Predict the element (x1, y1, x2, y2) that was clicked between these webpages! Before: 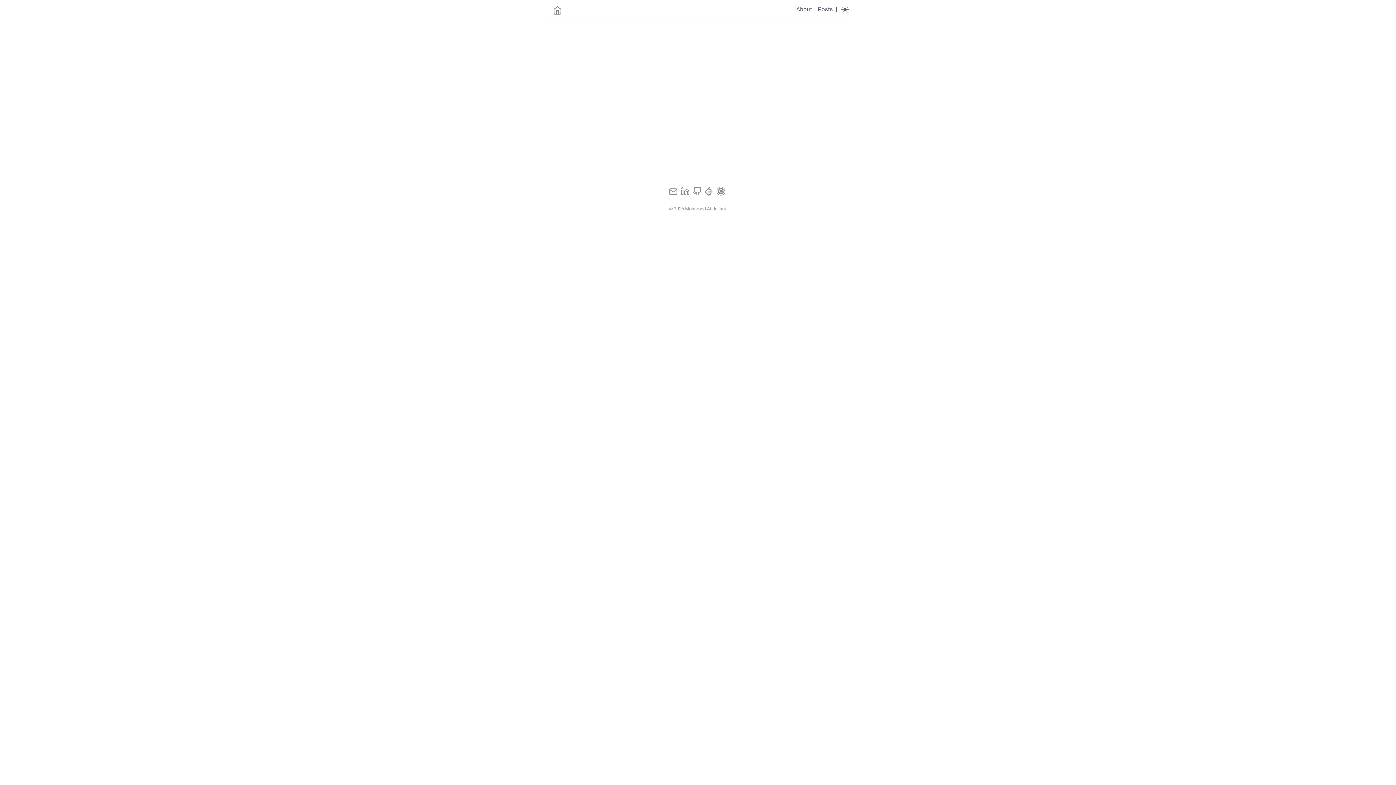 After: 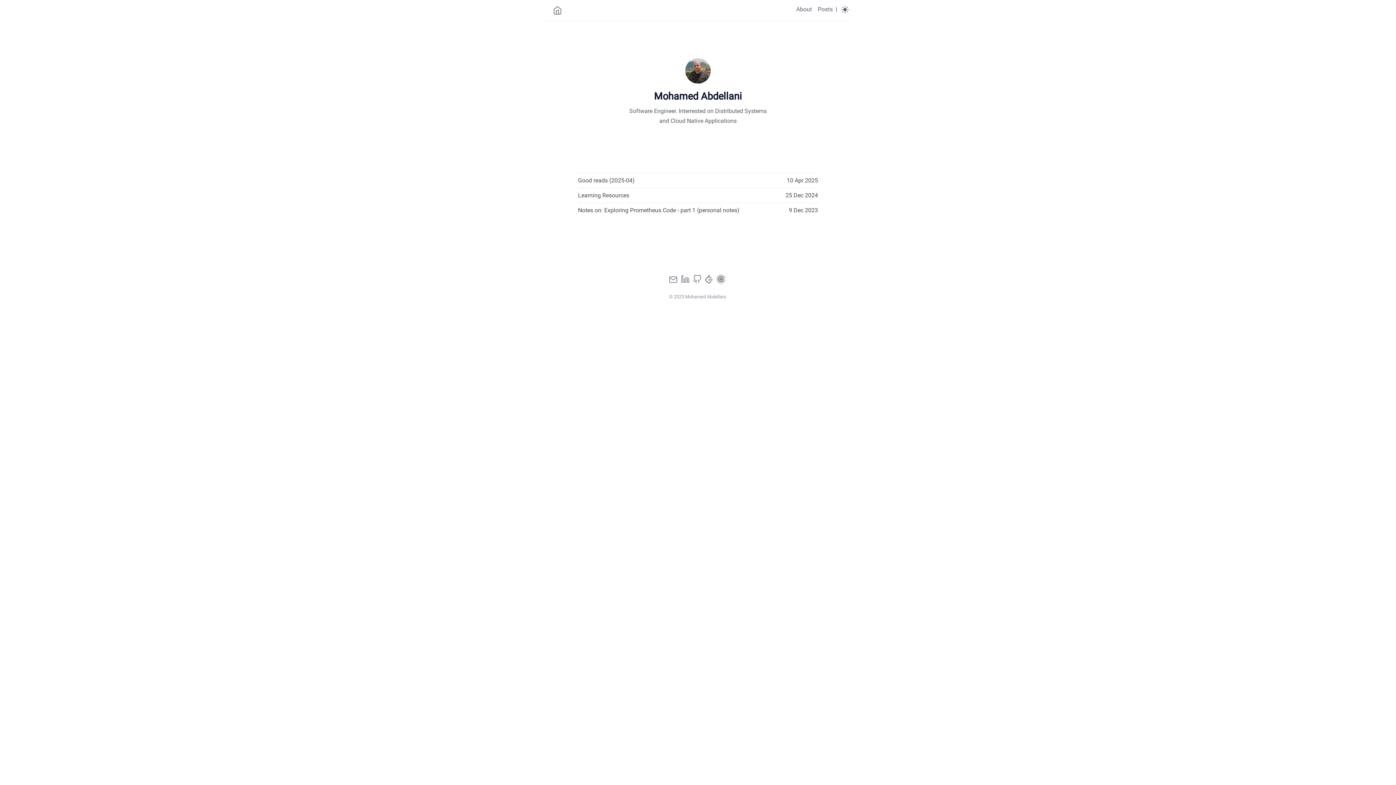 Action: bbox: (553, 5, 562, 18)